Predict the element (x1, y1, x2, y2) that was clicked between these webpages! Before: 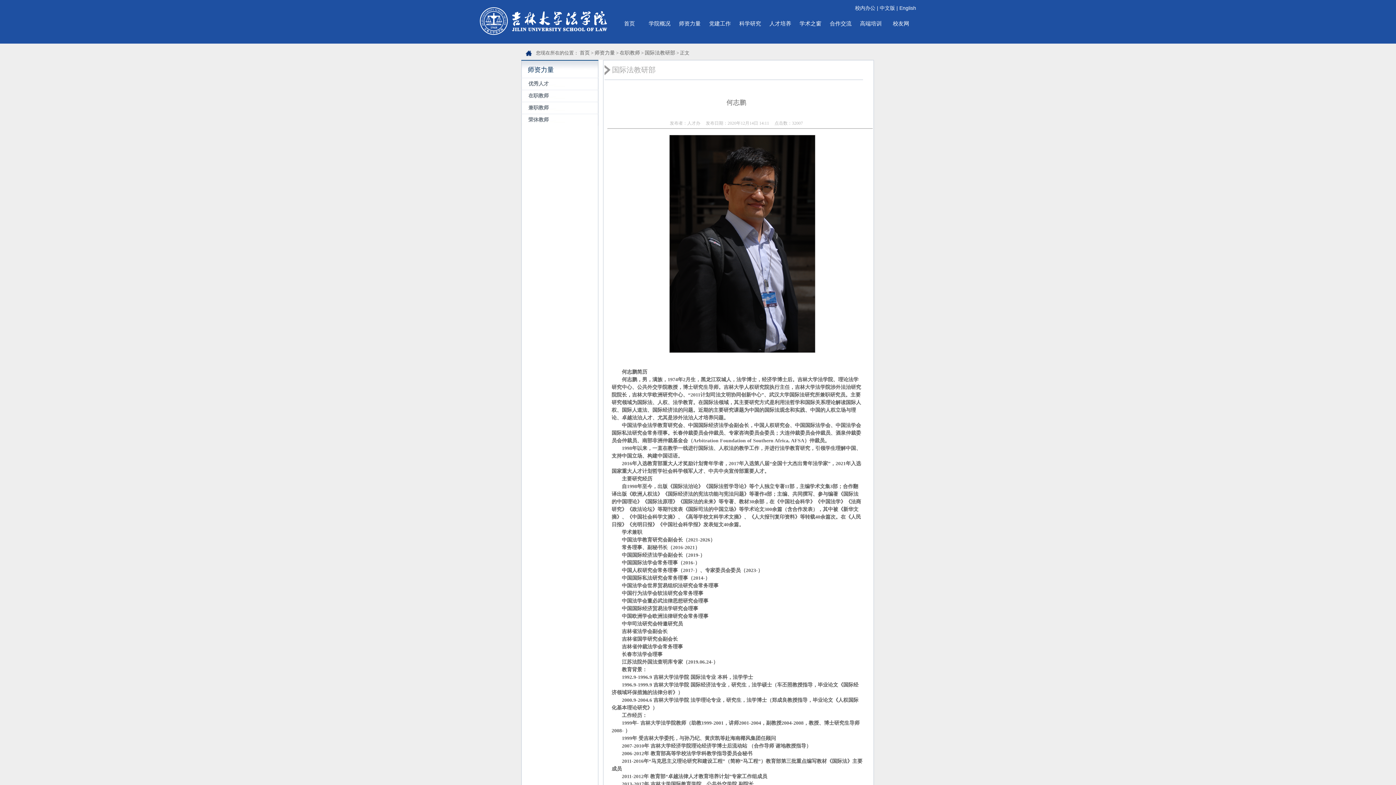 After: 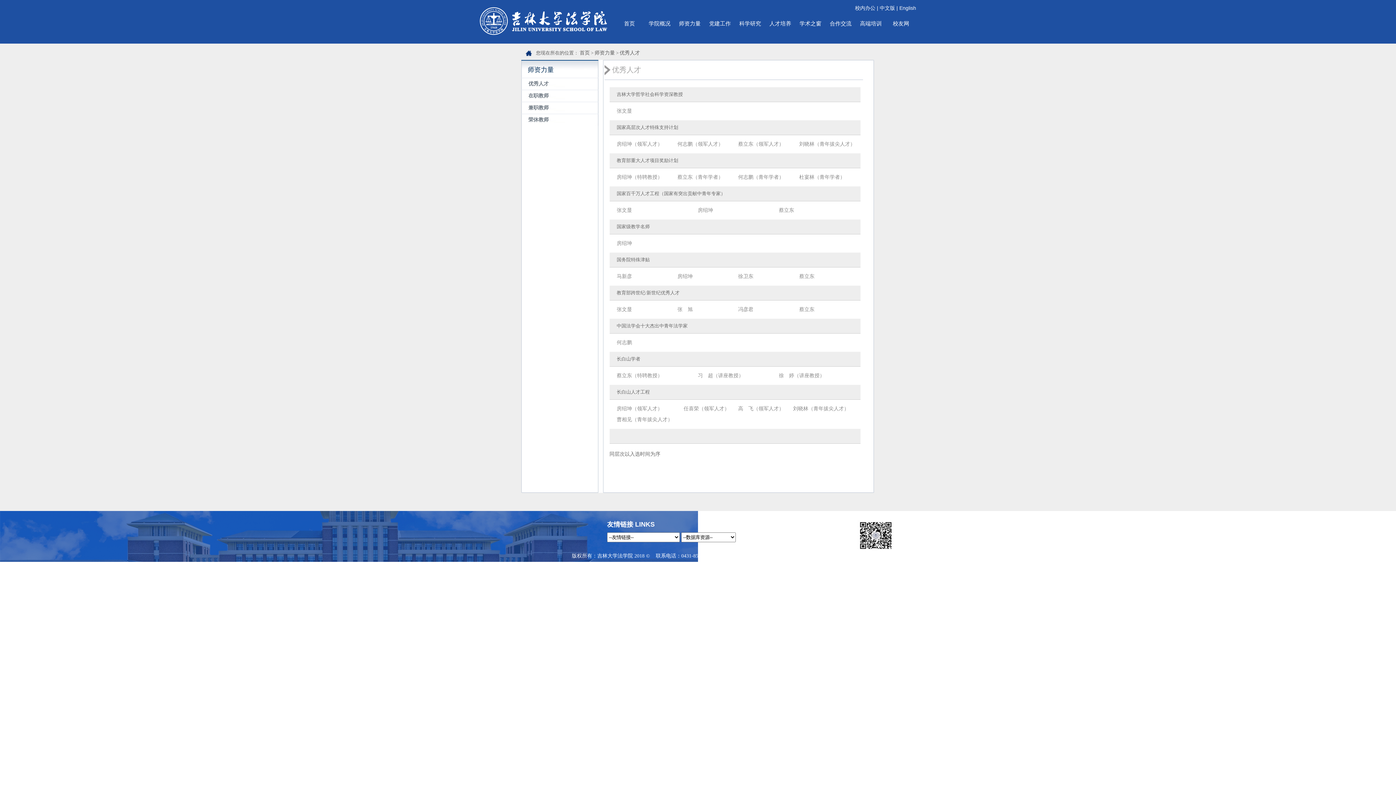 Action: label: 师资力量 bbox: (594, 50, 615, 55)